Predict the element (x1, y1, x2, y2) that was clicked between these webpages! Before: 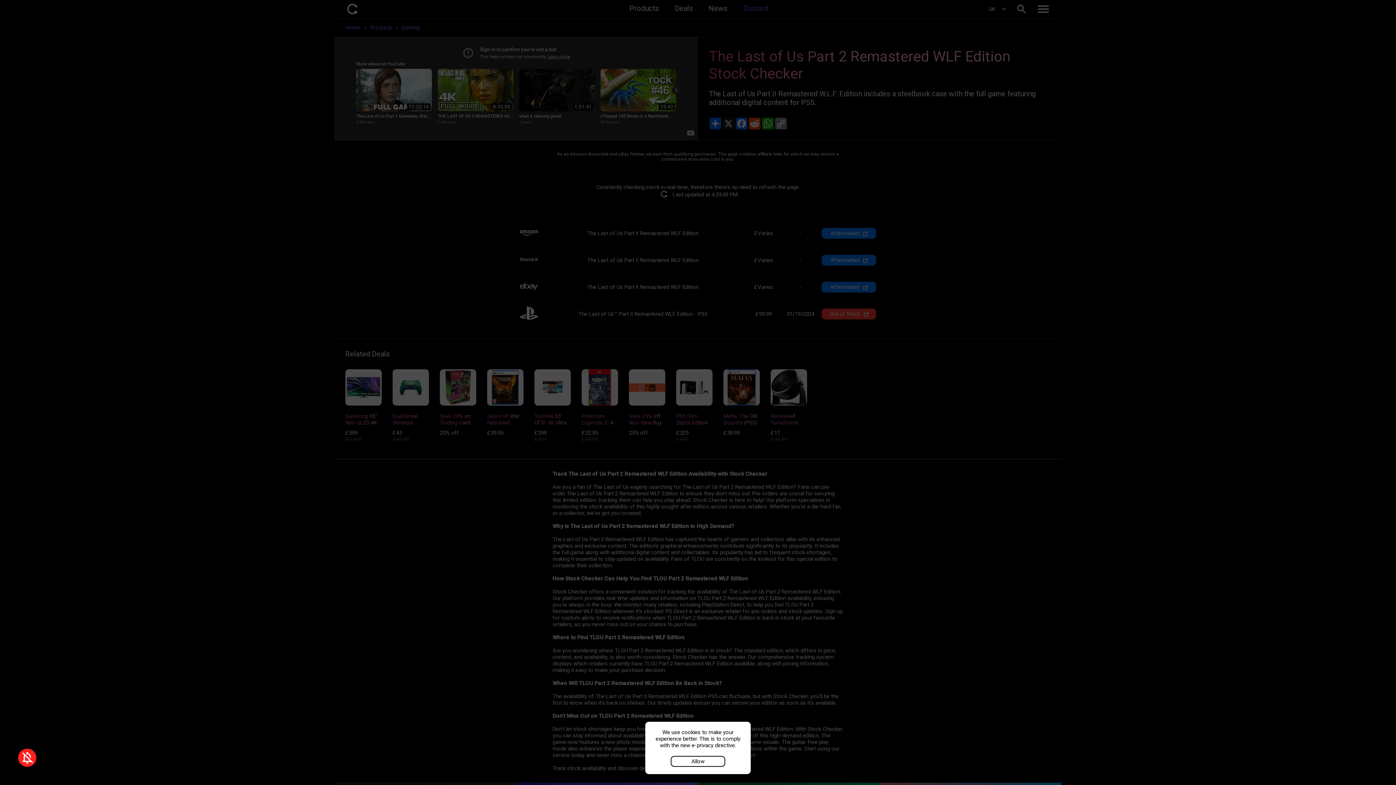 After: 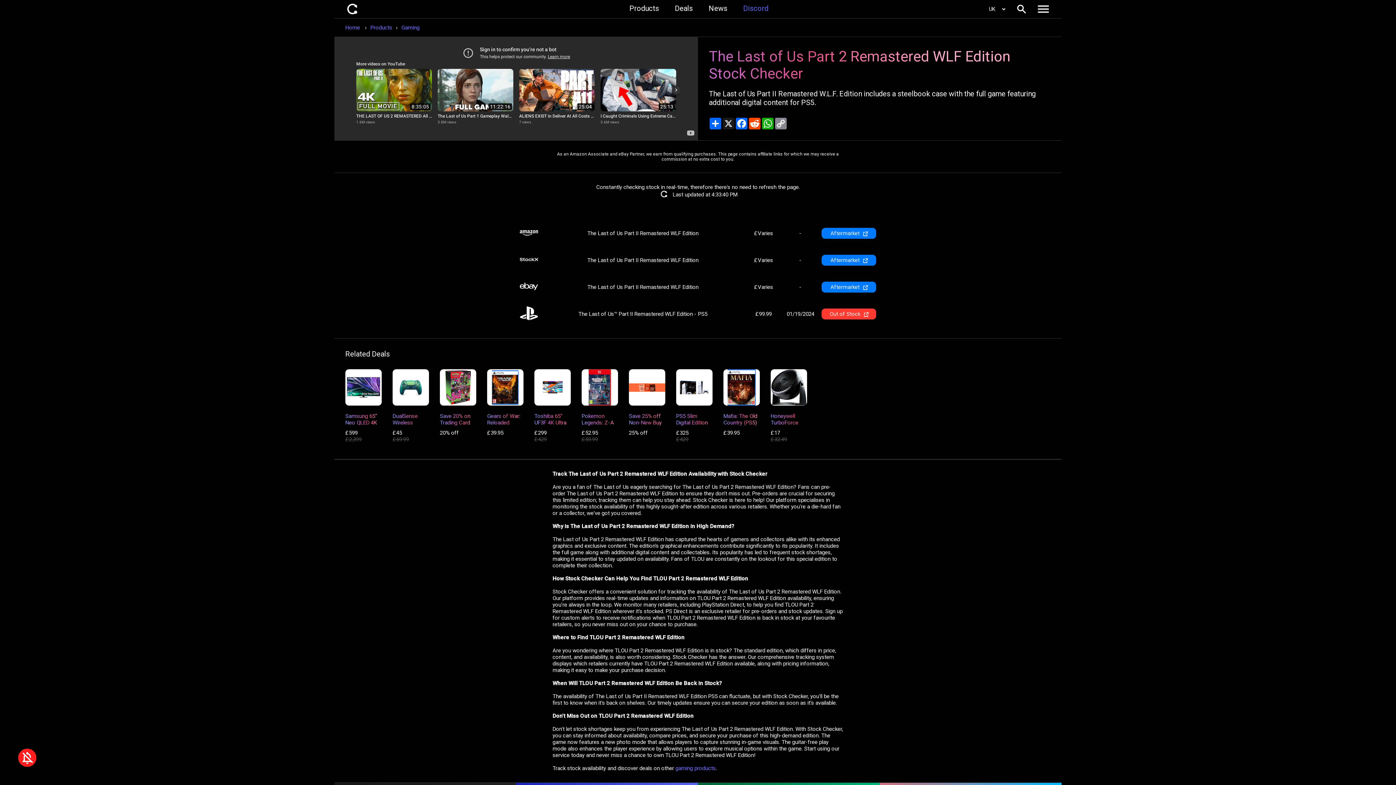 Action: bbox: (670, 756, 725, 767) label: Allow